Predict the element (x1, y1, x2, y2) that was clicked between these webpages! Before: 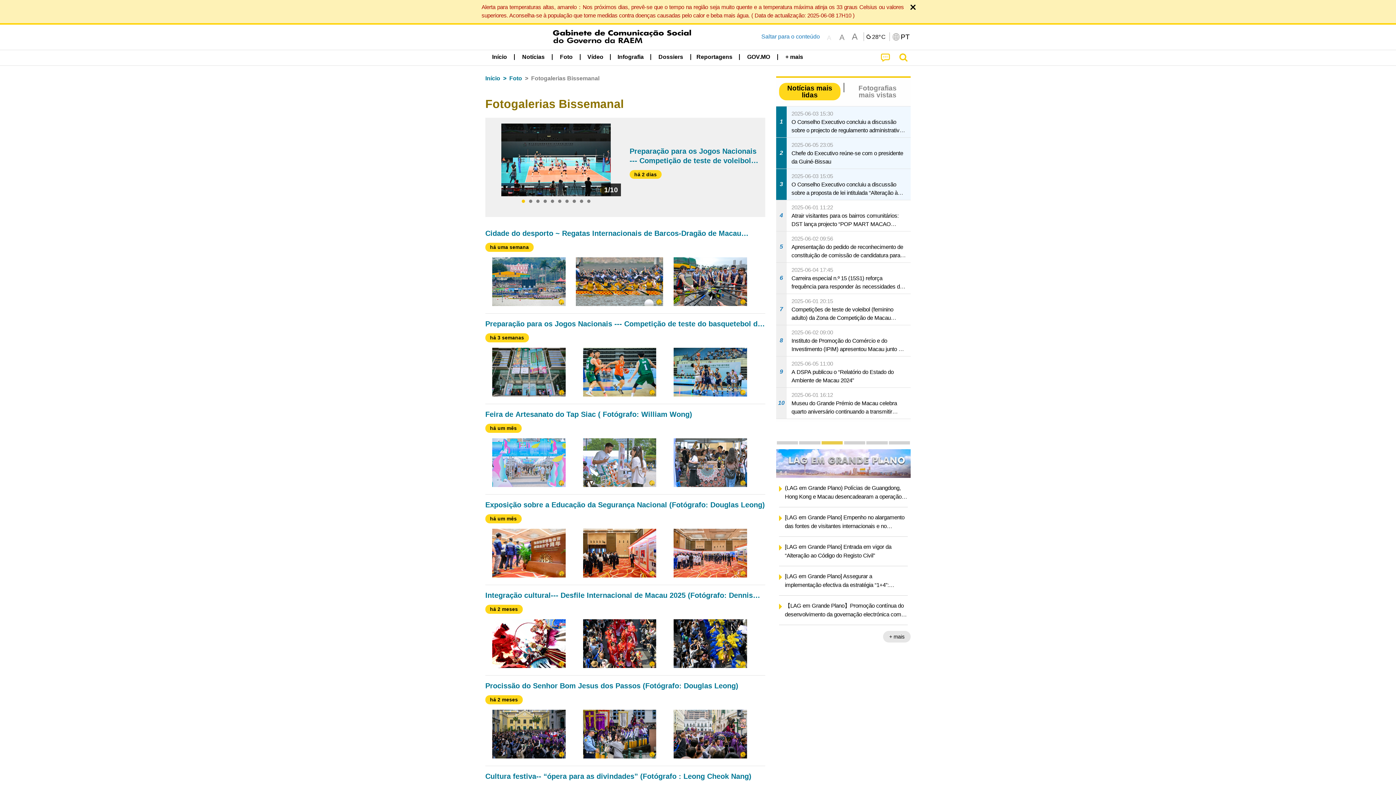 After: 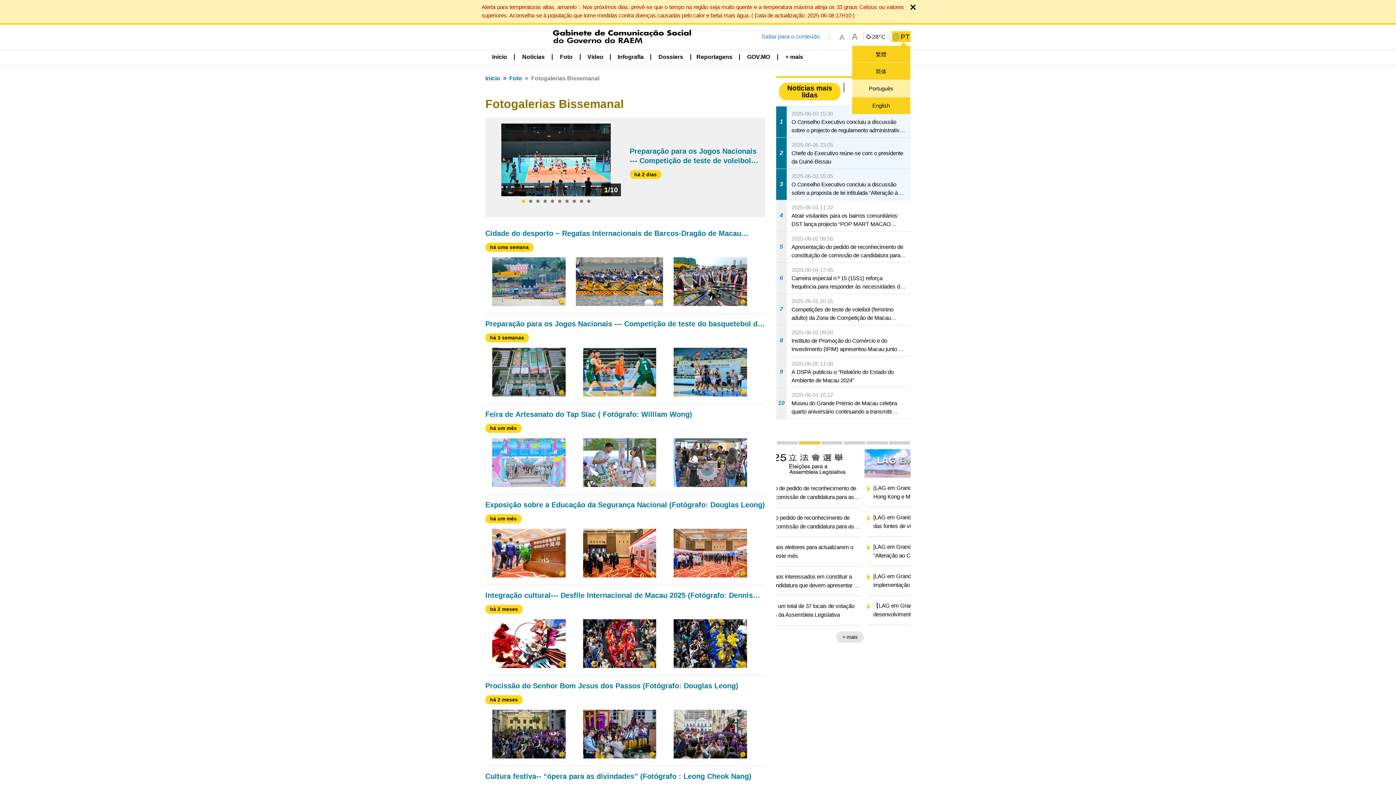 Action: label: PT bbox: (891, 31, 910, 42)